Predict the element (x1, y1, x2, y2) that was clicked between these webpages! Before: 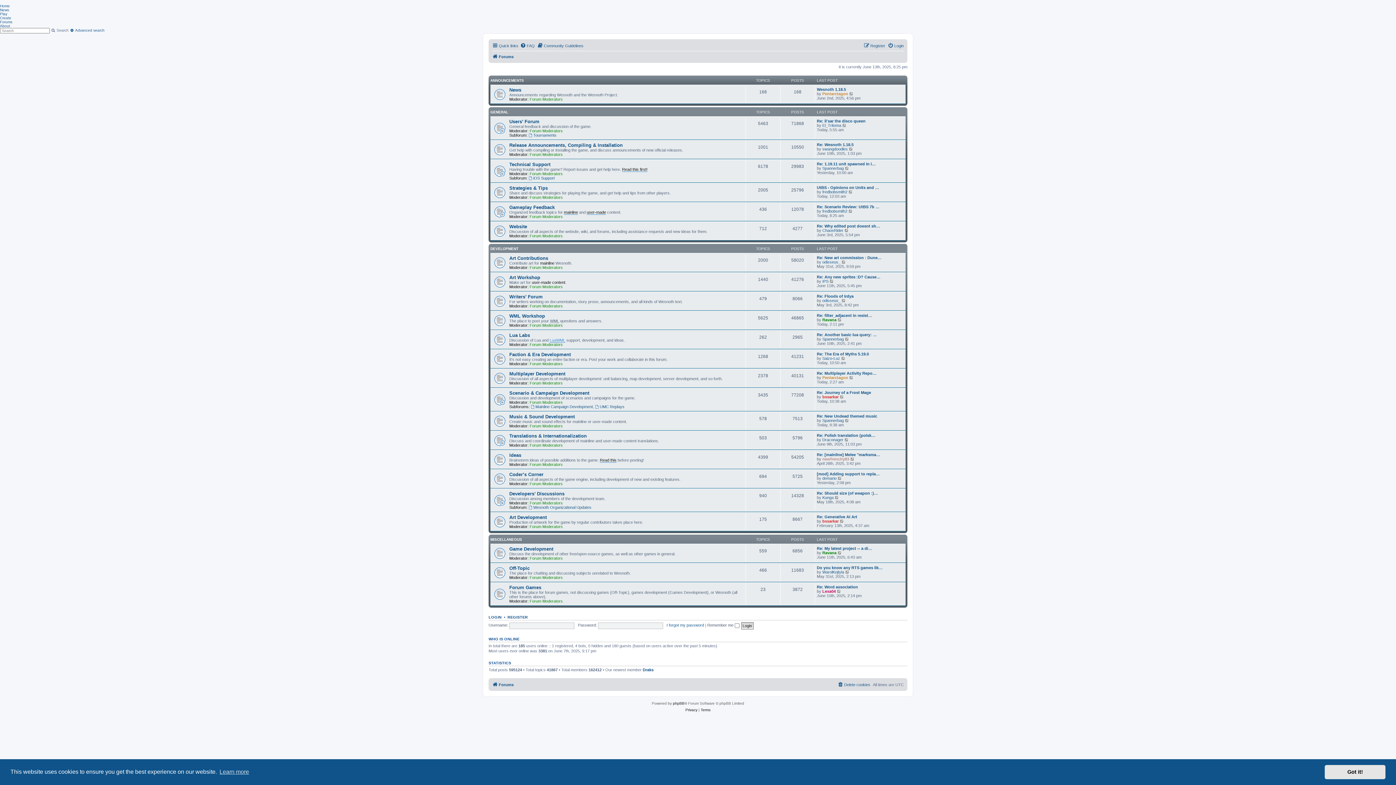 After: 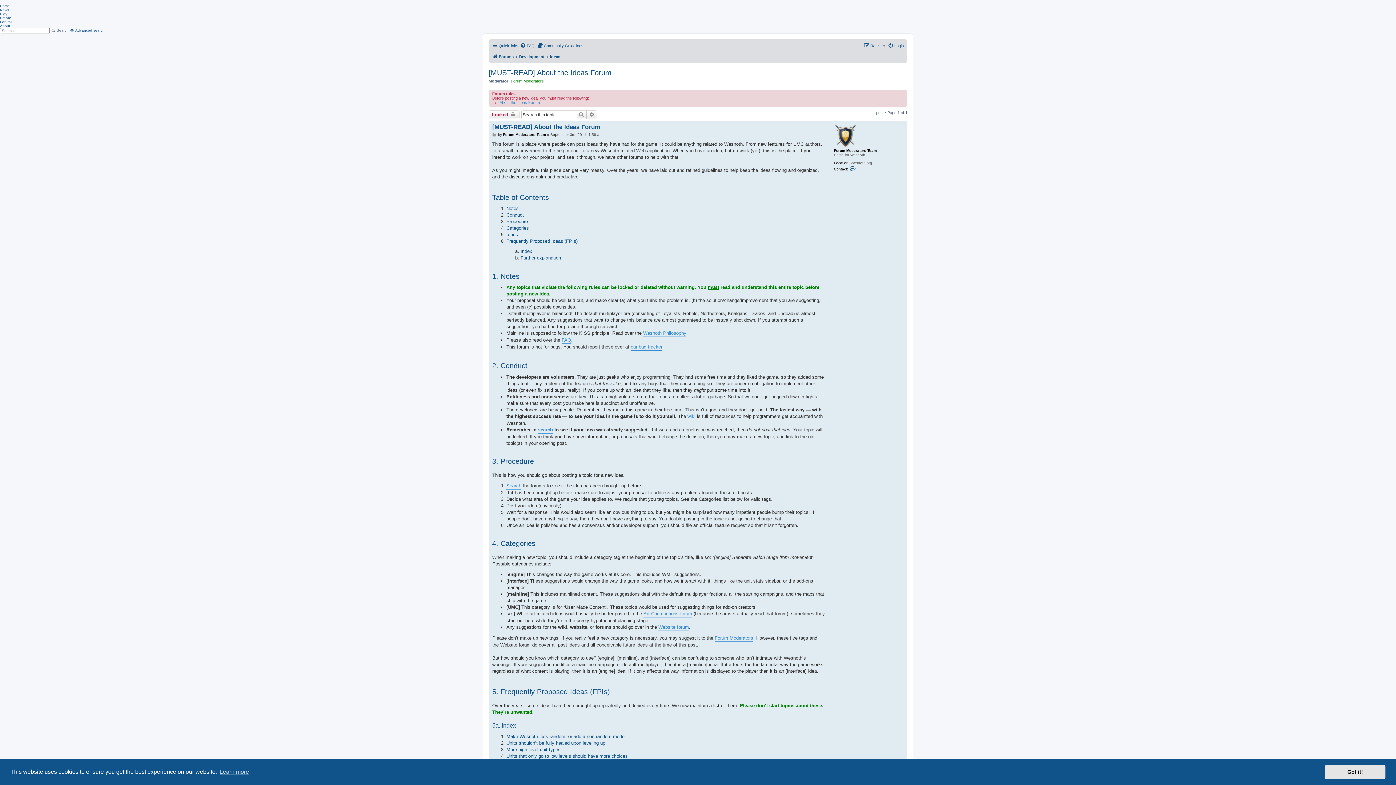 Action: bbox: (600, 458, 616, 462) label: Read this